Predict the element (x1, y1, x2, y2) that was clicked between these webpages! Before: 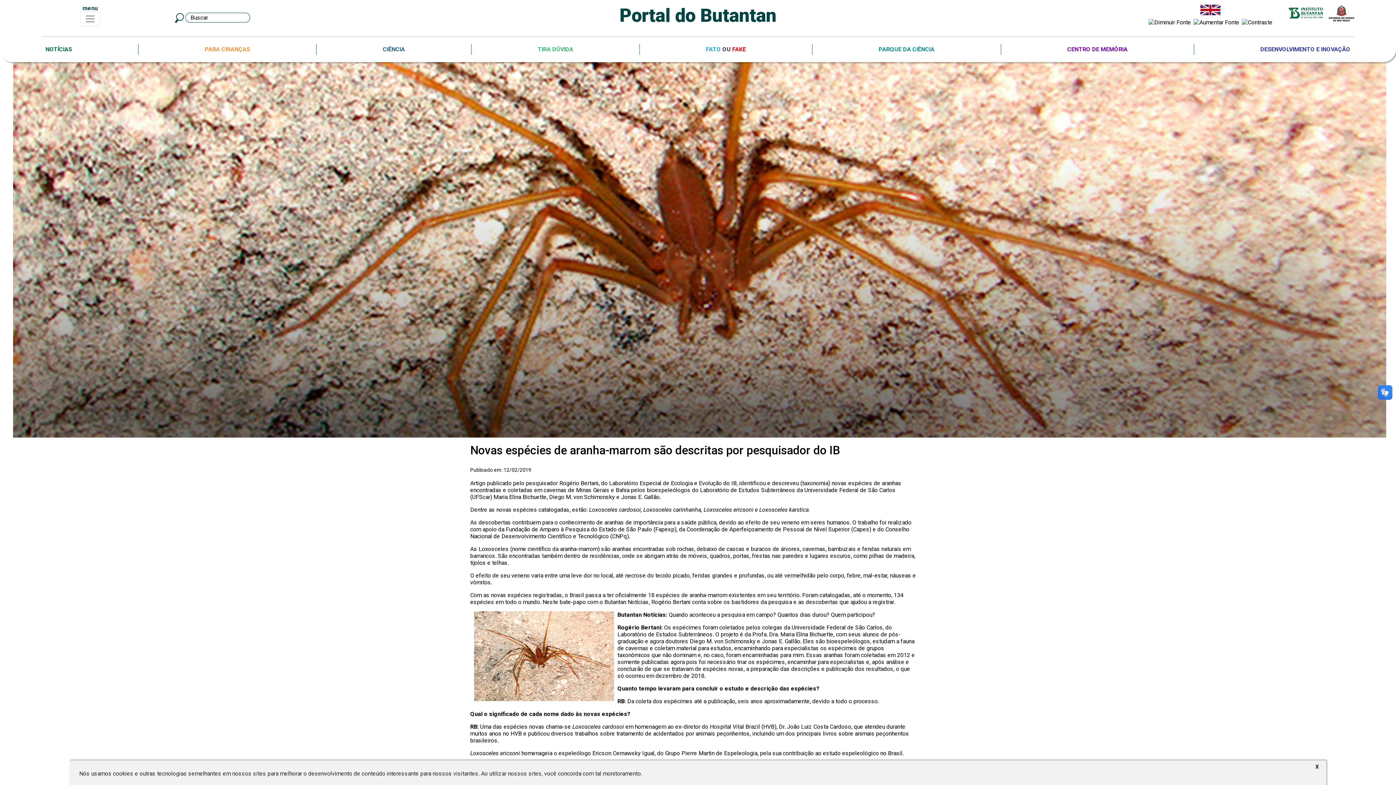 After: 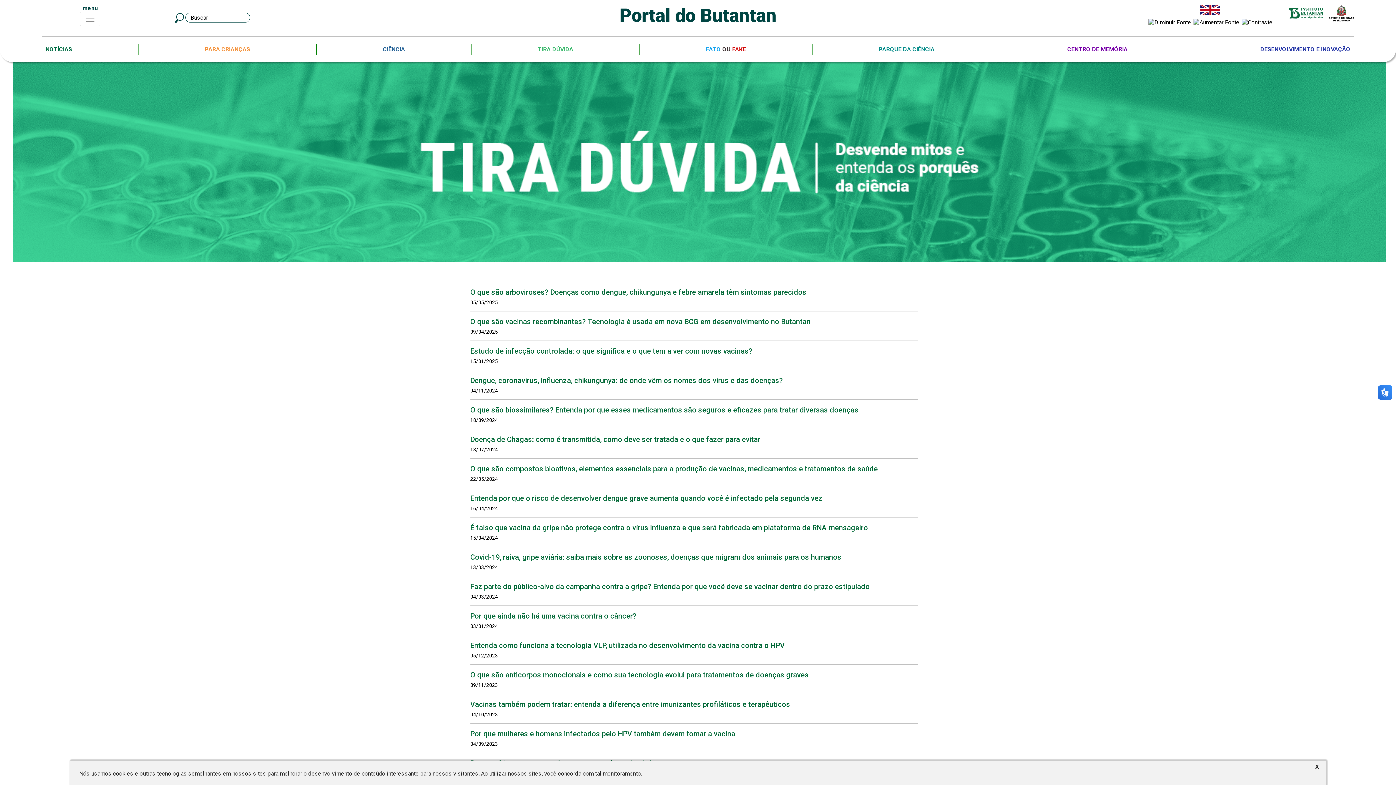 Action: label: TIRA DÚVIDA bbox: (534, 45, 577, 54)